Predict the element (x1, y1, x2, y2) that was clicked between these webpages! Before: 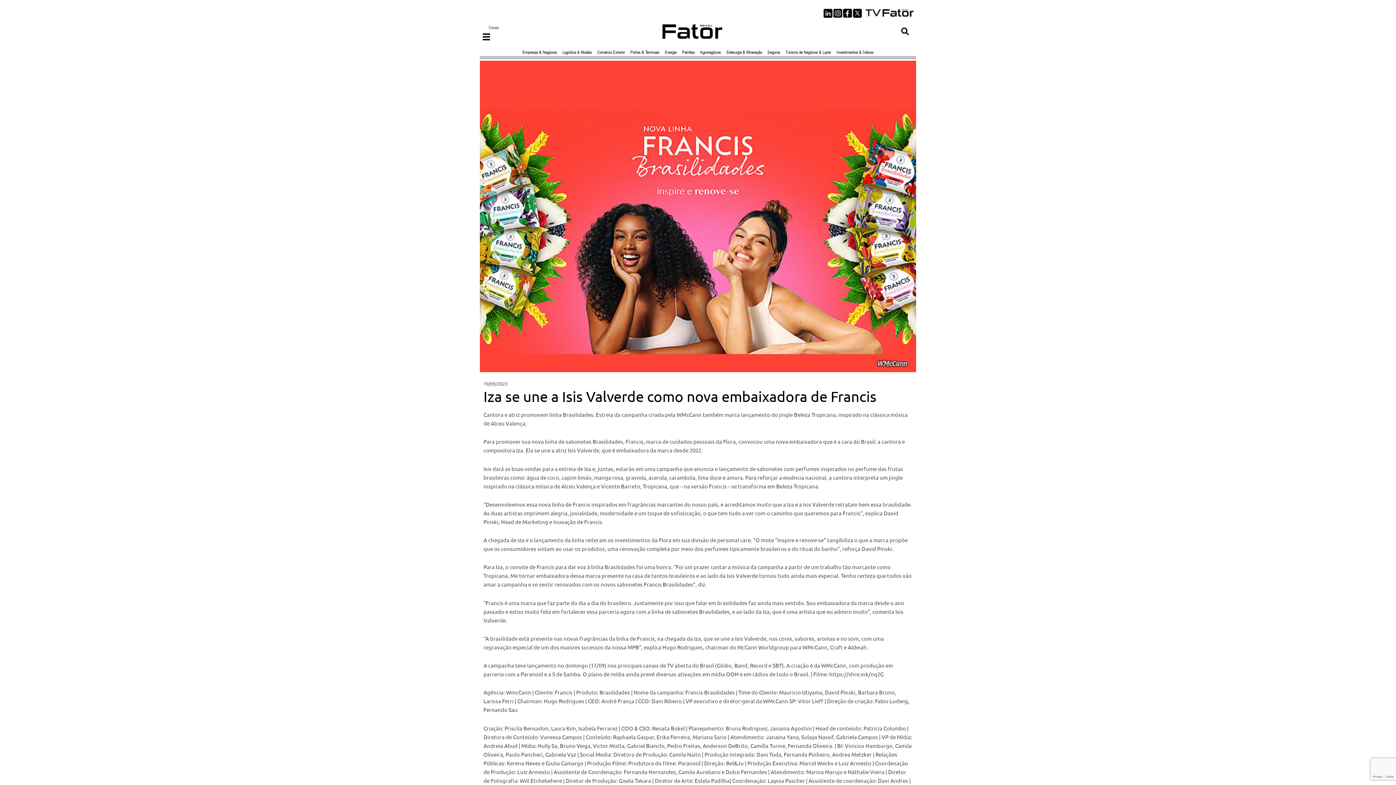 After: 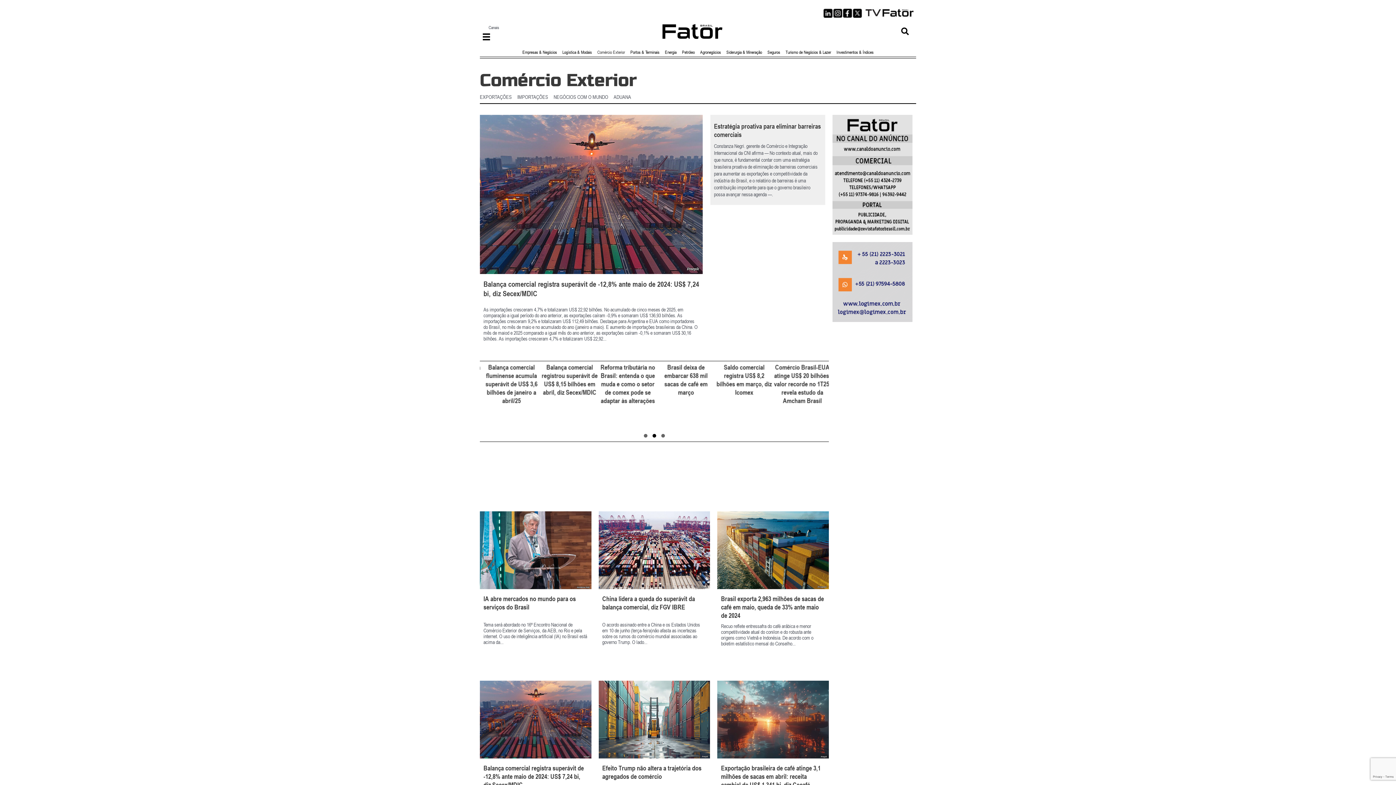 Action: label: Comércio Exterior bbox: (595, 47, 626, 56)